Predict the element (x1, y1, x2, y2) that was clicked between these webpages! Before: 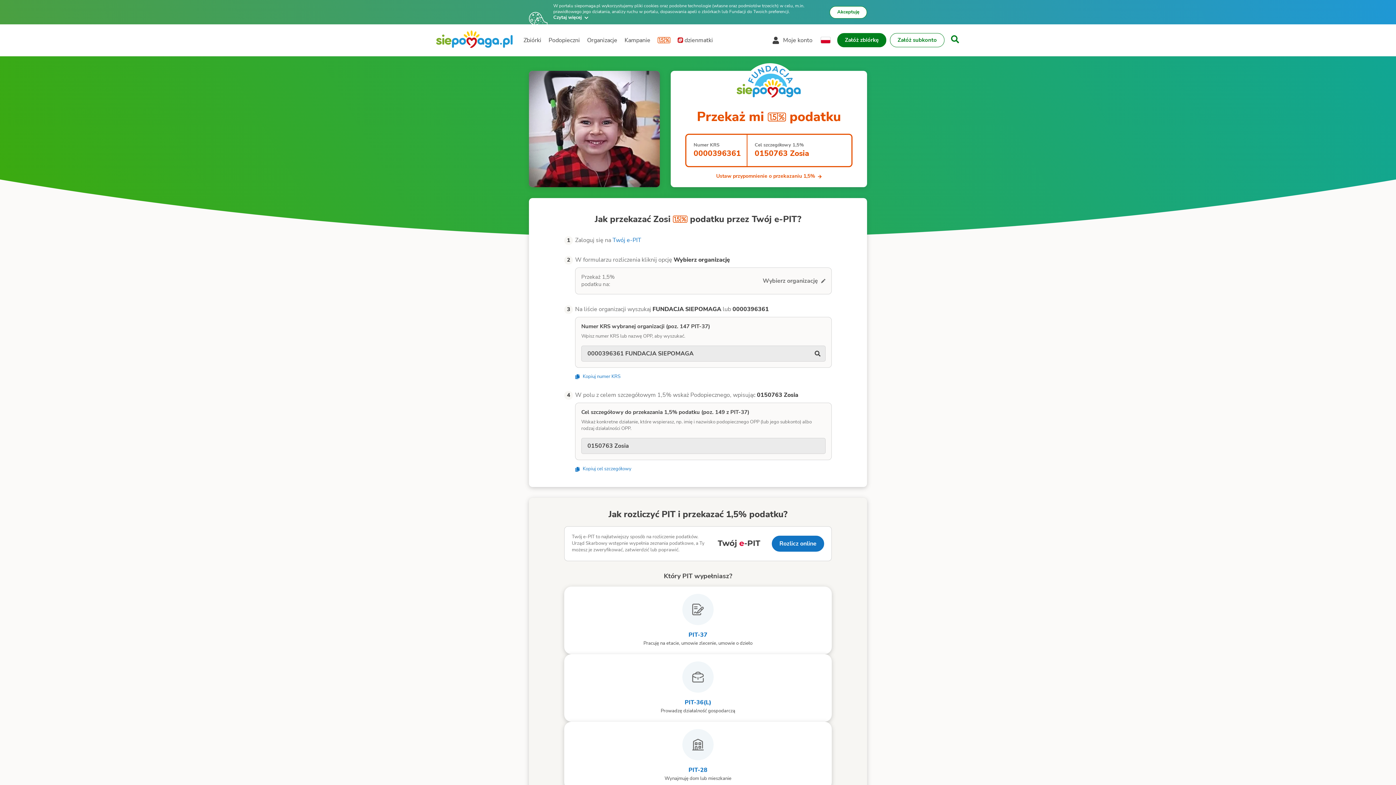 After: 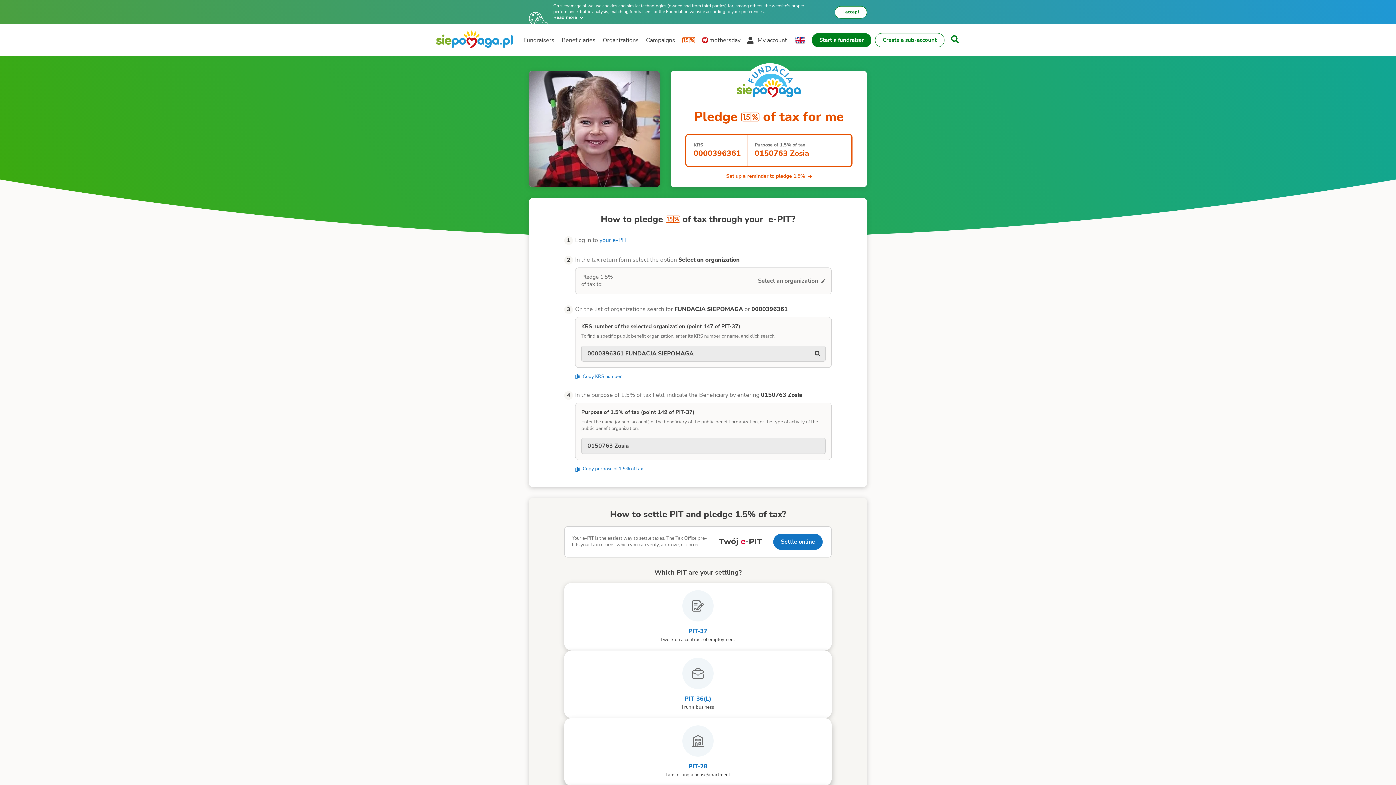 Action: label: Switch to English bbox: (581, 760, 630, 767)